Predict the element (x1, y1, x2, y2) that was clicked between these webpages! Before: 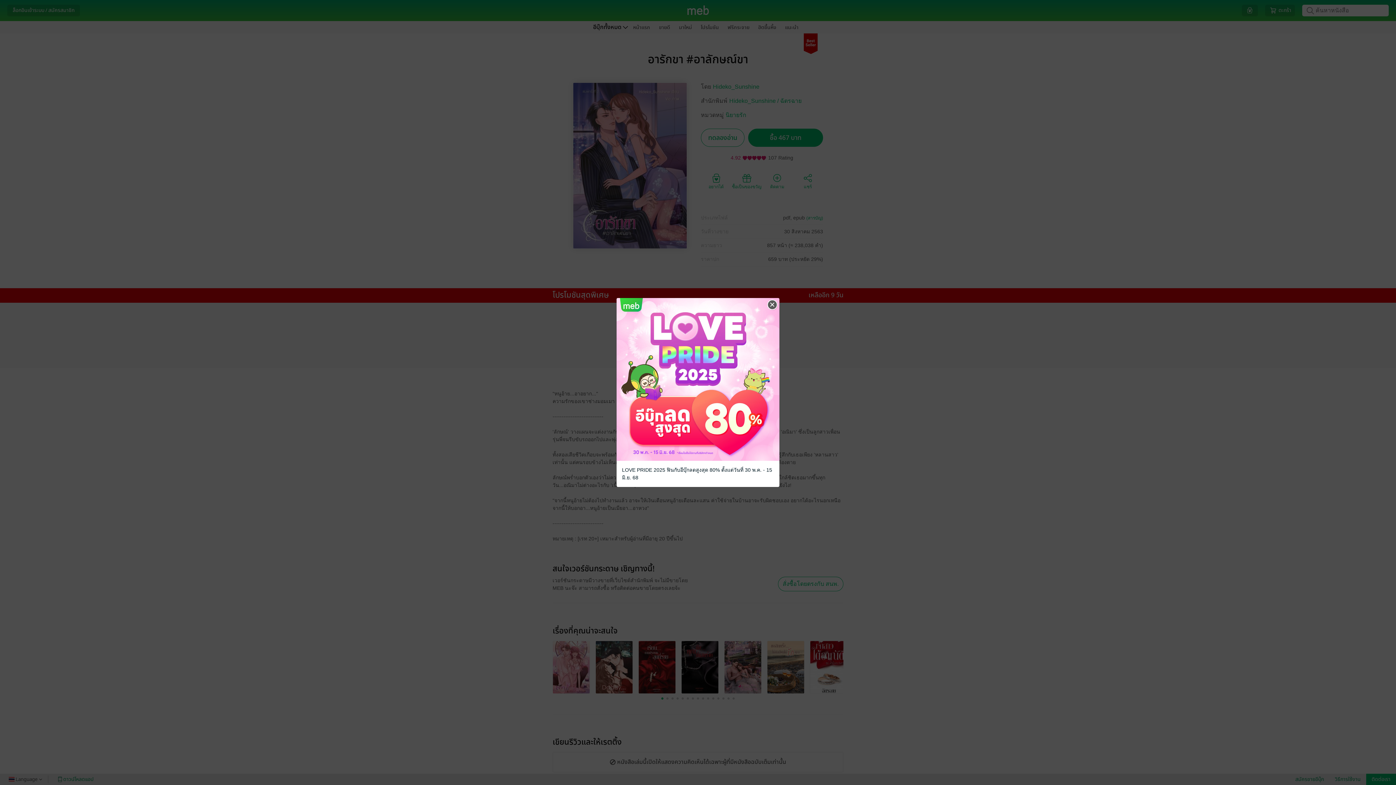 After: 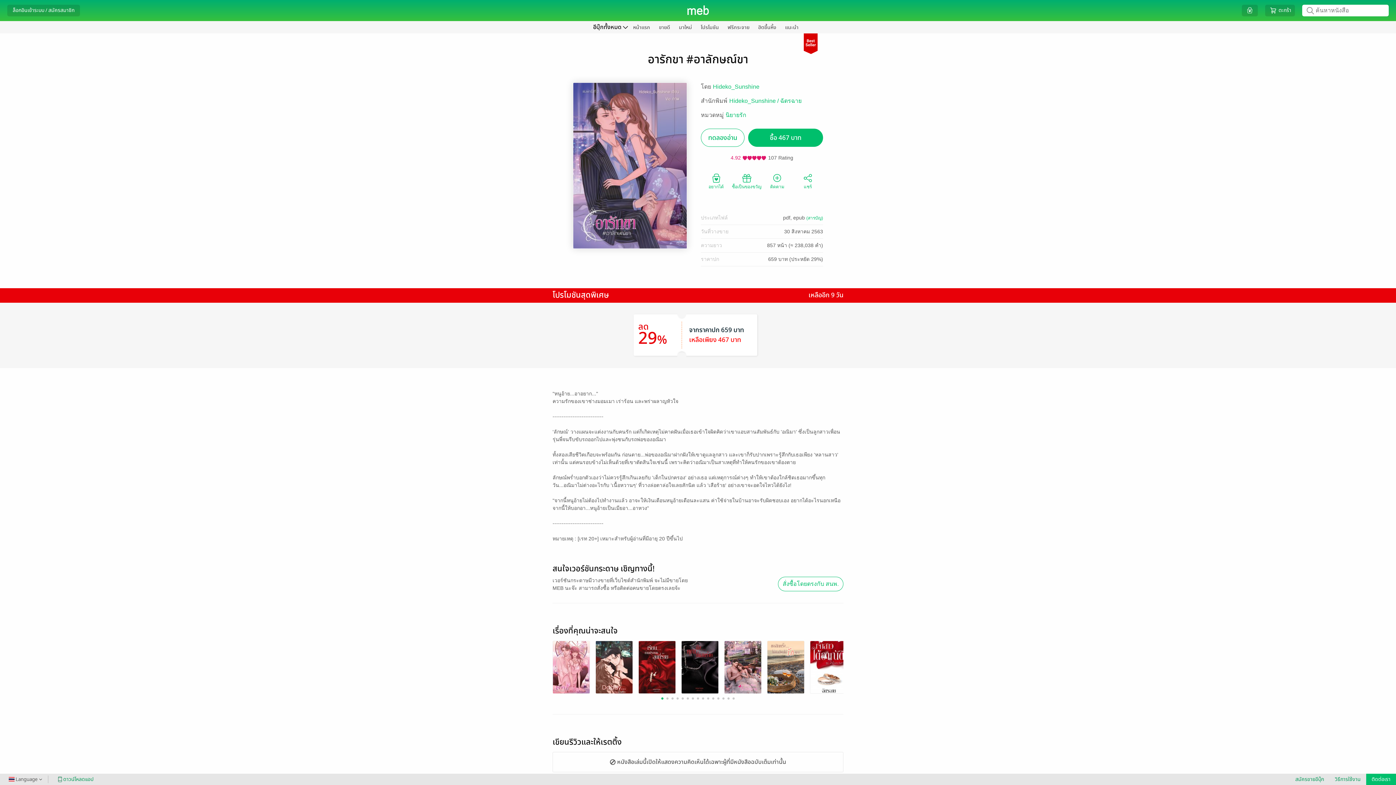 Action: bbox: (766, 299, 778, 310) label: Close